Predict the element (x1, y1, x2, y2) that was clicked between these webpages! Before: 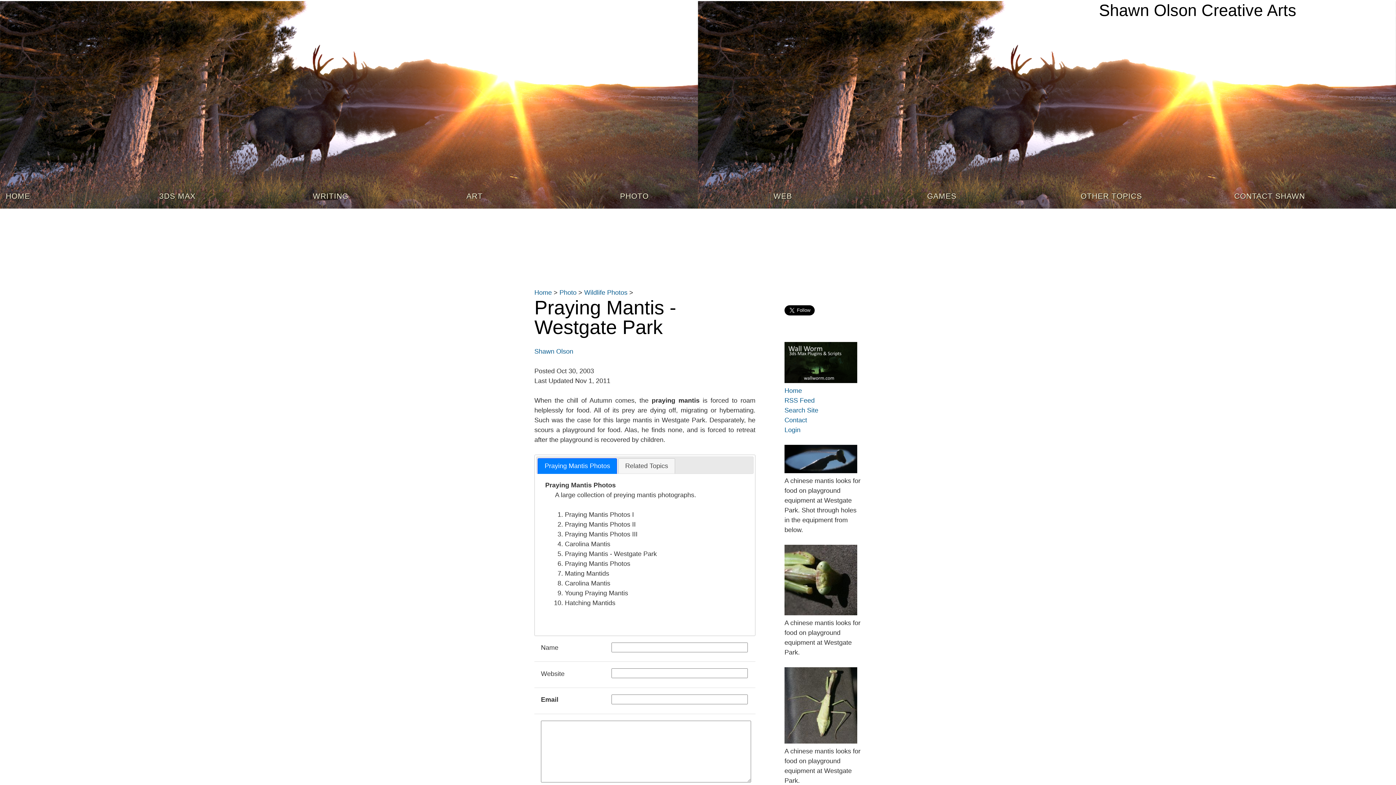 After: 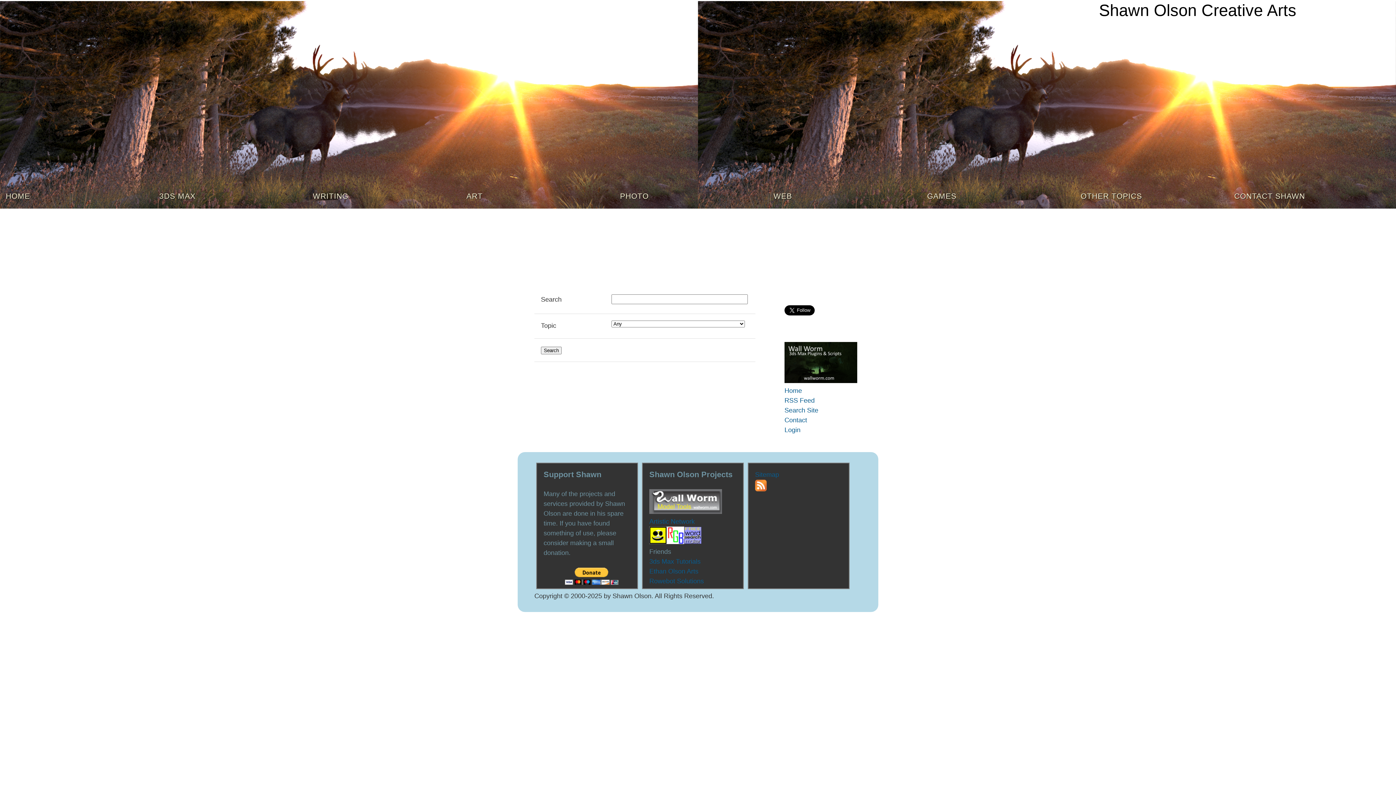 Action: bbox: (784, 405, 851, 415) label: Search Site